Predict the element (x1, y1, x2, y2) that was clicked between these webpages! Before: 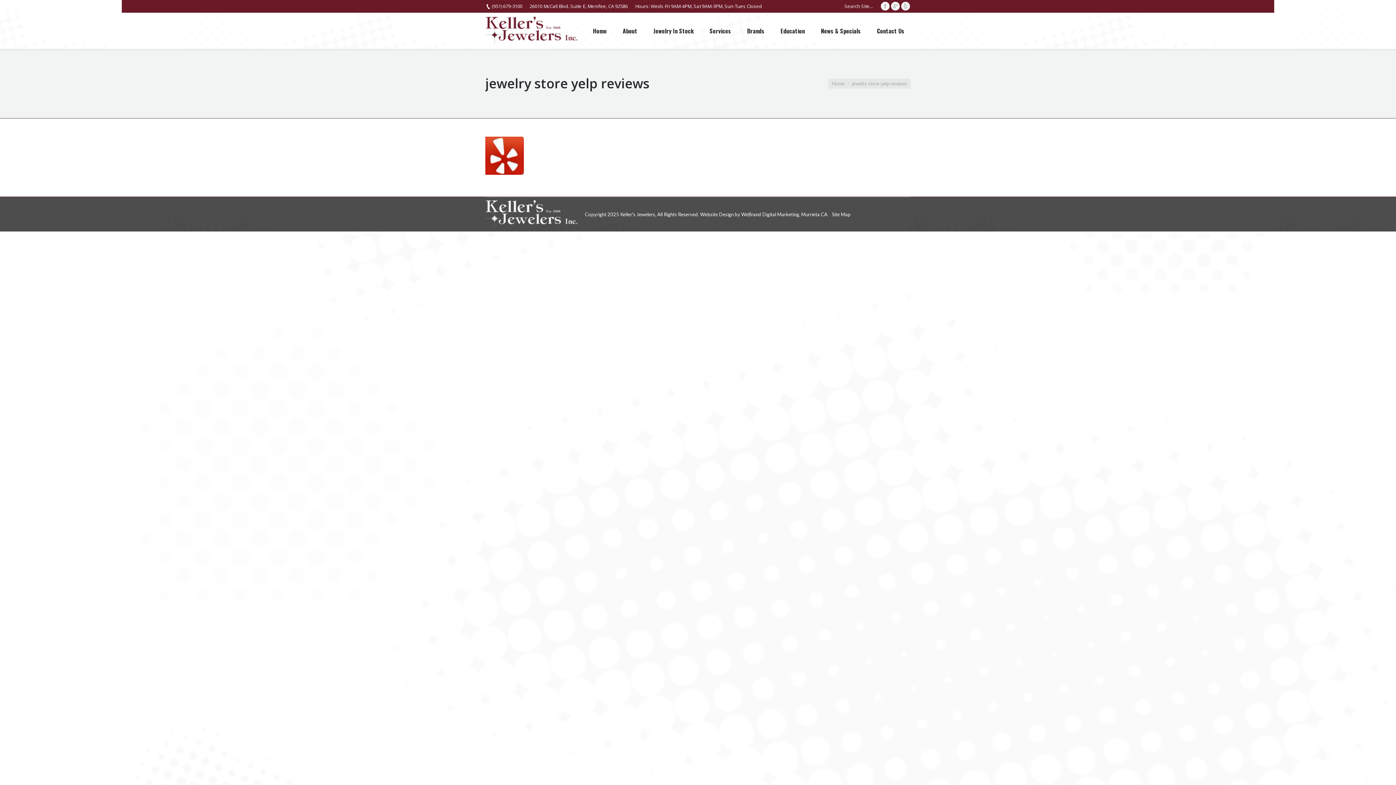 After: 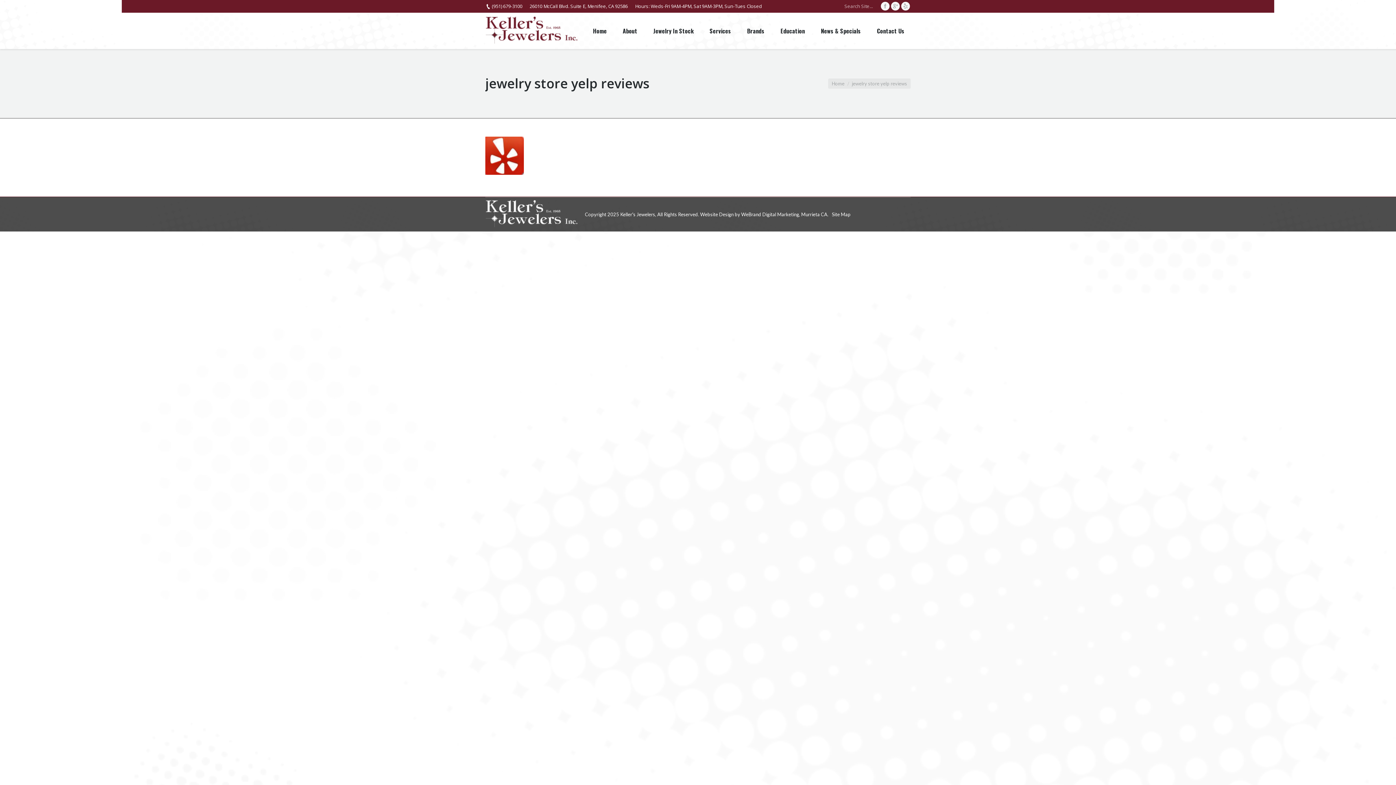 Action: label: Search Site... bbox: (844, 2, 873, 9)